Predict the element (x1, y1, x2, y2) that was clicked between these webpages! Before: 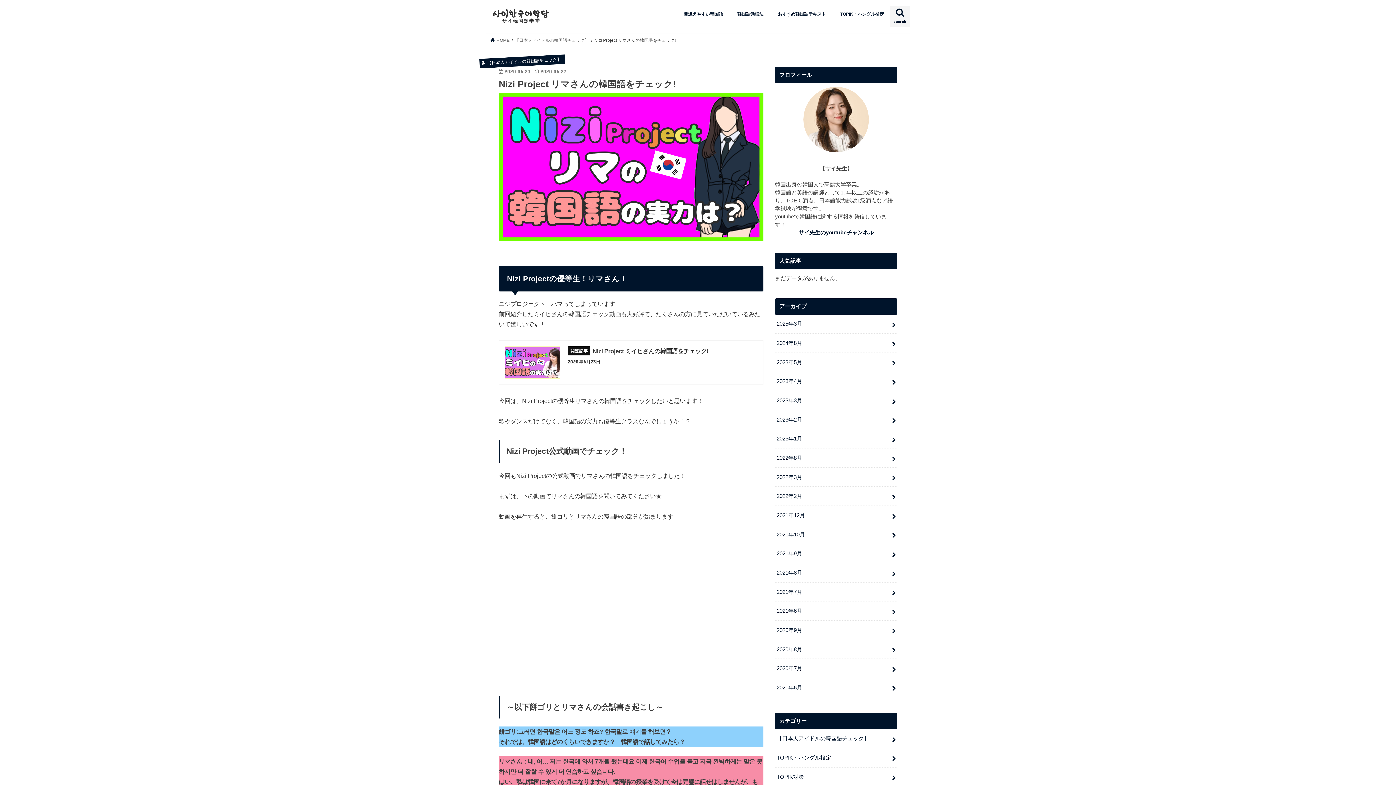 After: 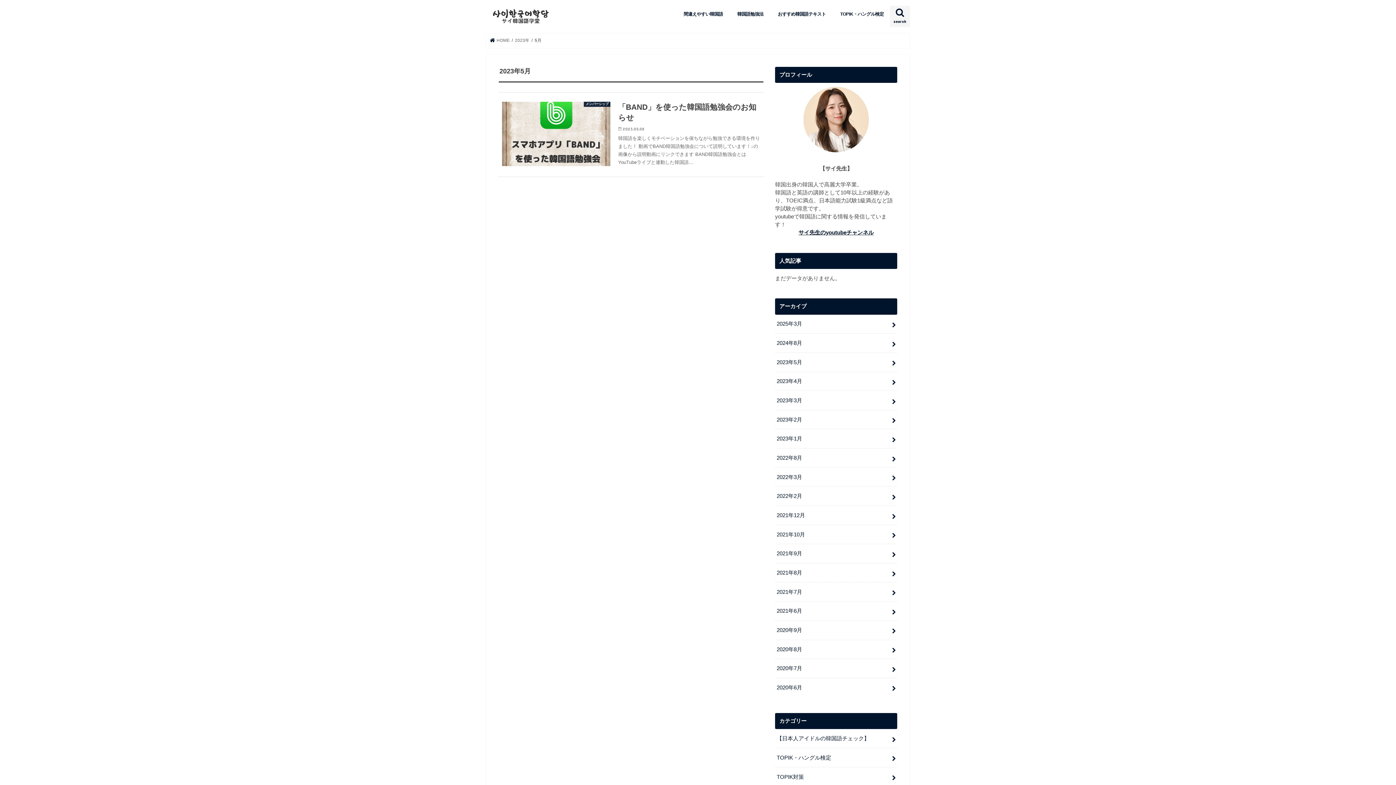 Action: label: 2023年5月 bbox: (775, 353, 897, 371)